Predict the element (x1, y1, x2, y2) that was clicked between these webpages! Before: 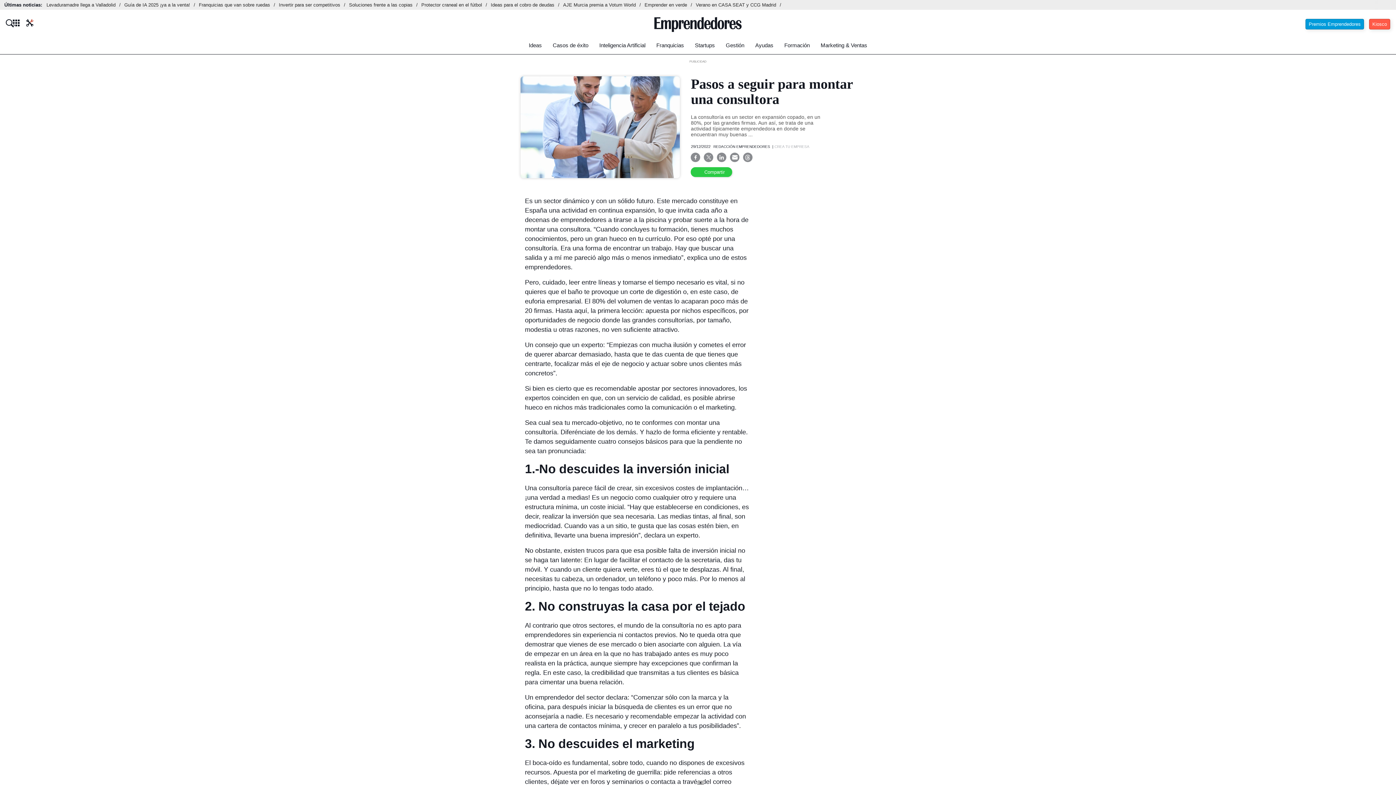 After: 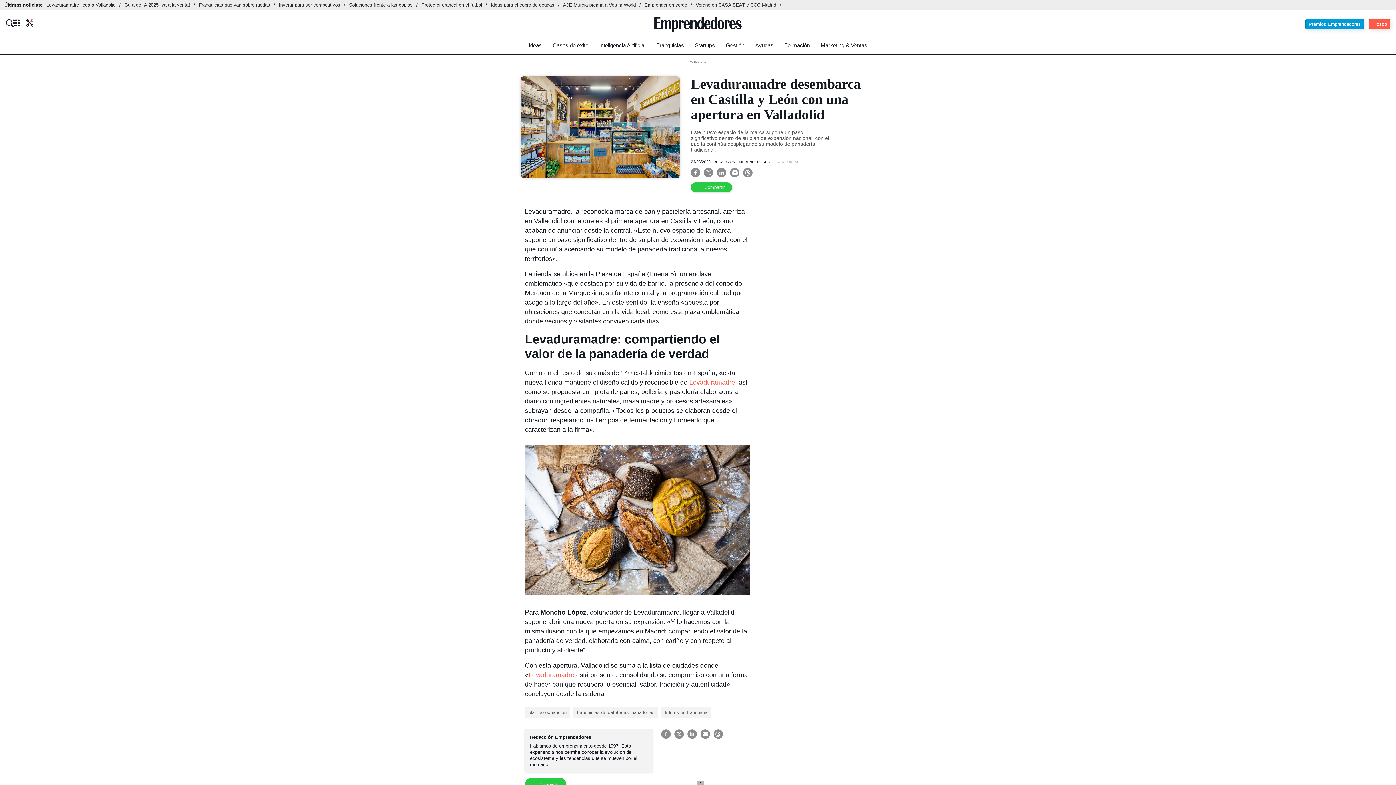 Action: label: Levaduramadre llega a Valladolid bbox: (46, 2, 124, 7)